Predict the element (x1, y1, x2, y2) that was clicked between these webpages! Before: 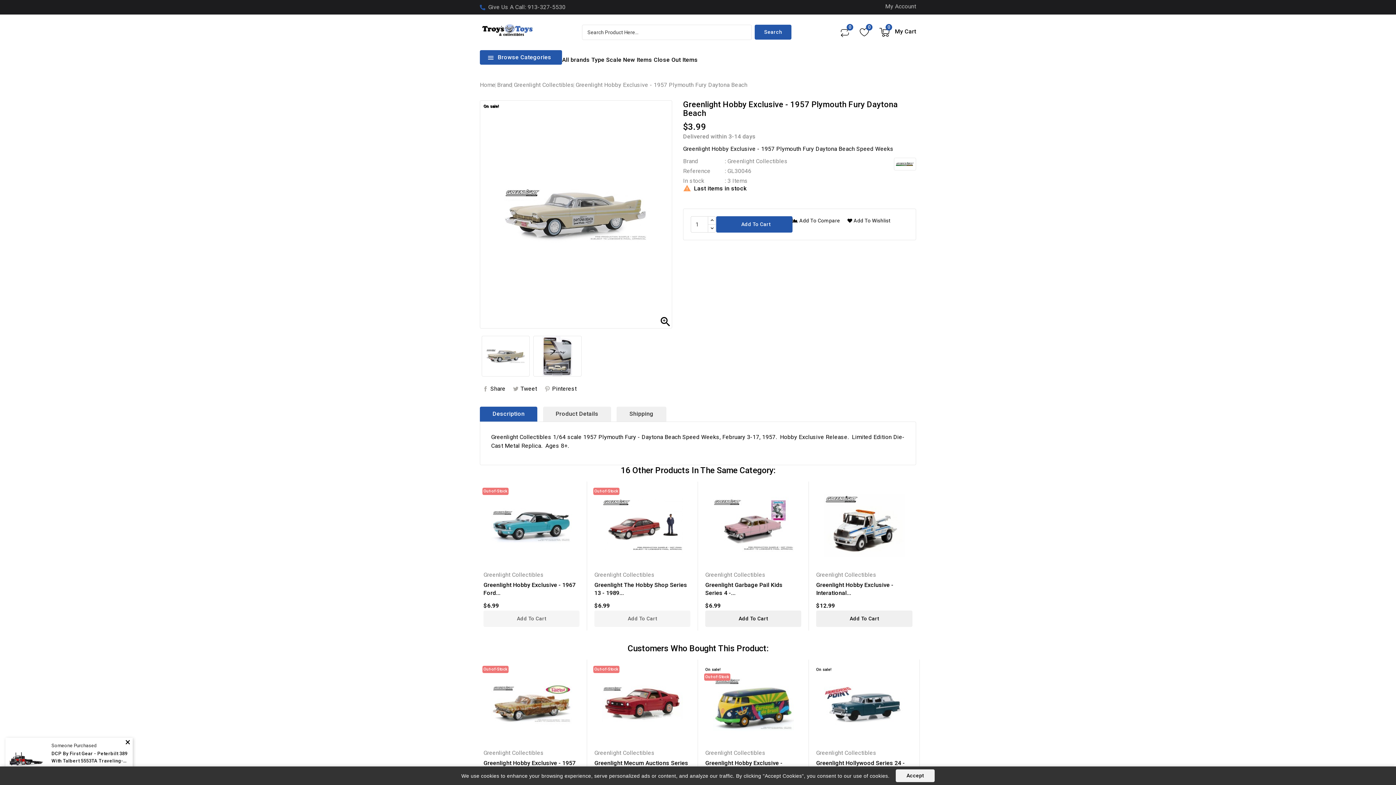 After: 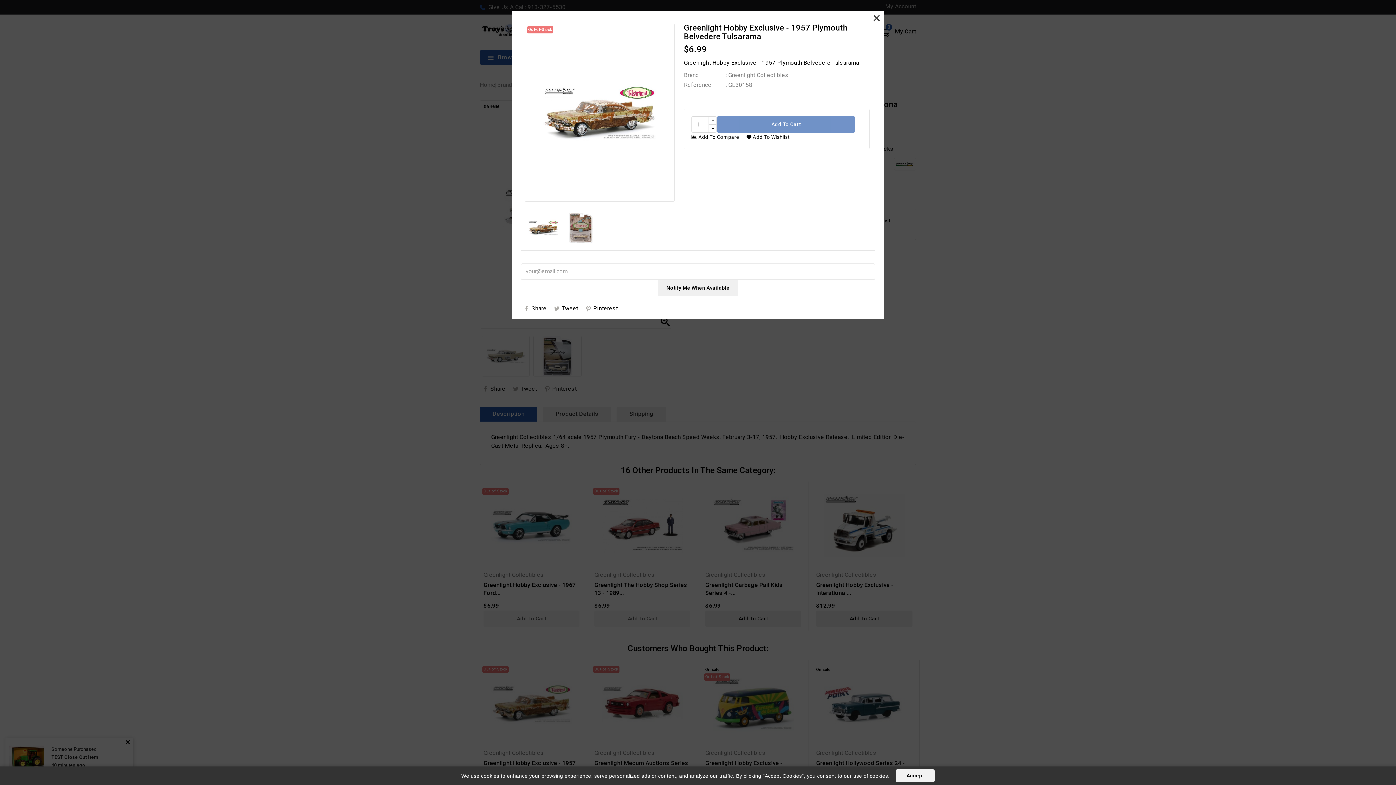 Action: bbox: (570, 663, 583, 676)